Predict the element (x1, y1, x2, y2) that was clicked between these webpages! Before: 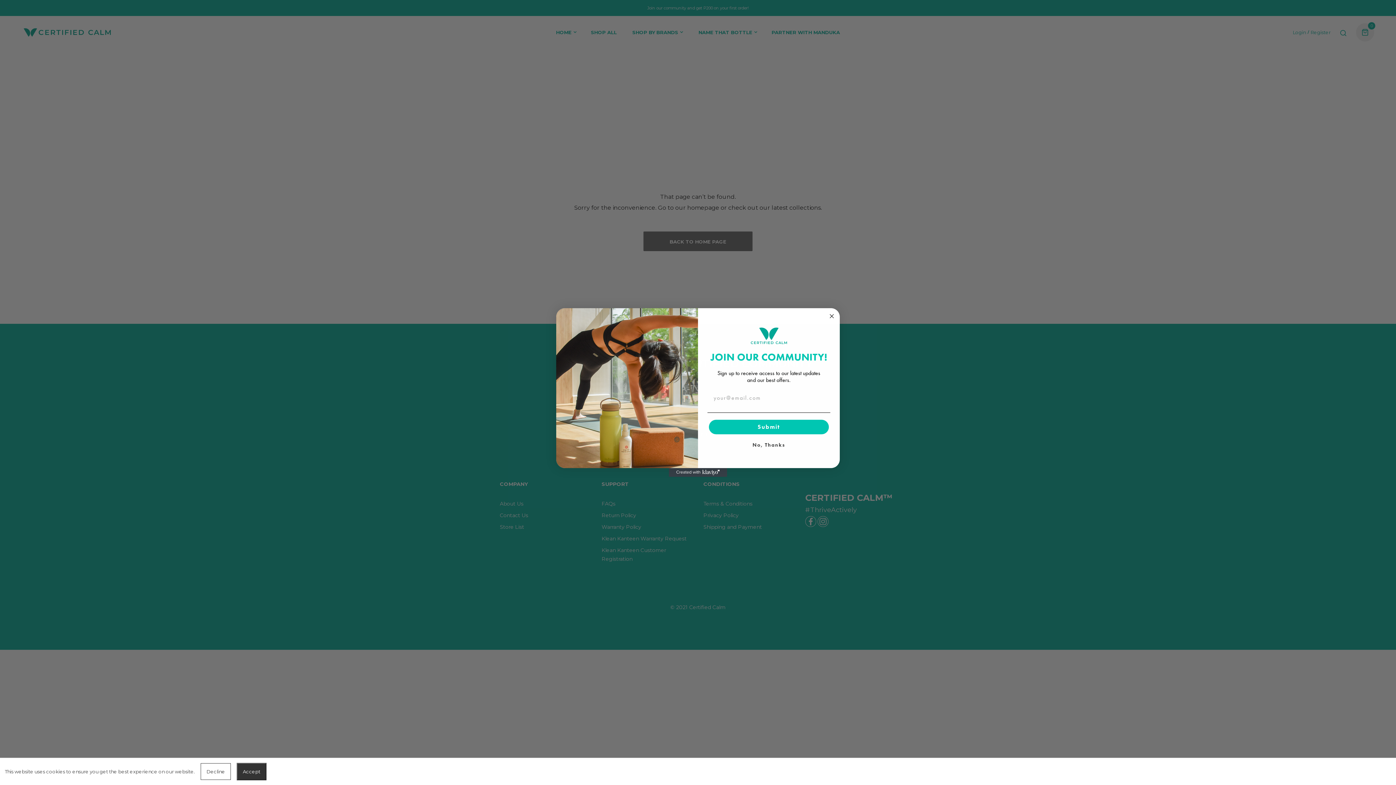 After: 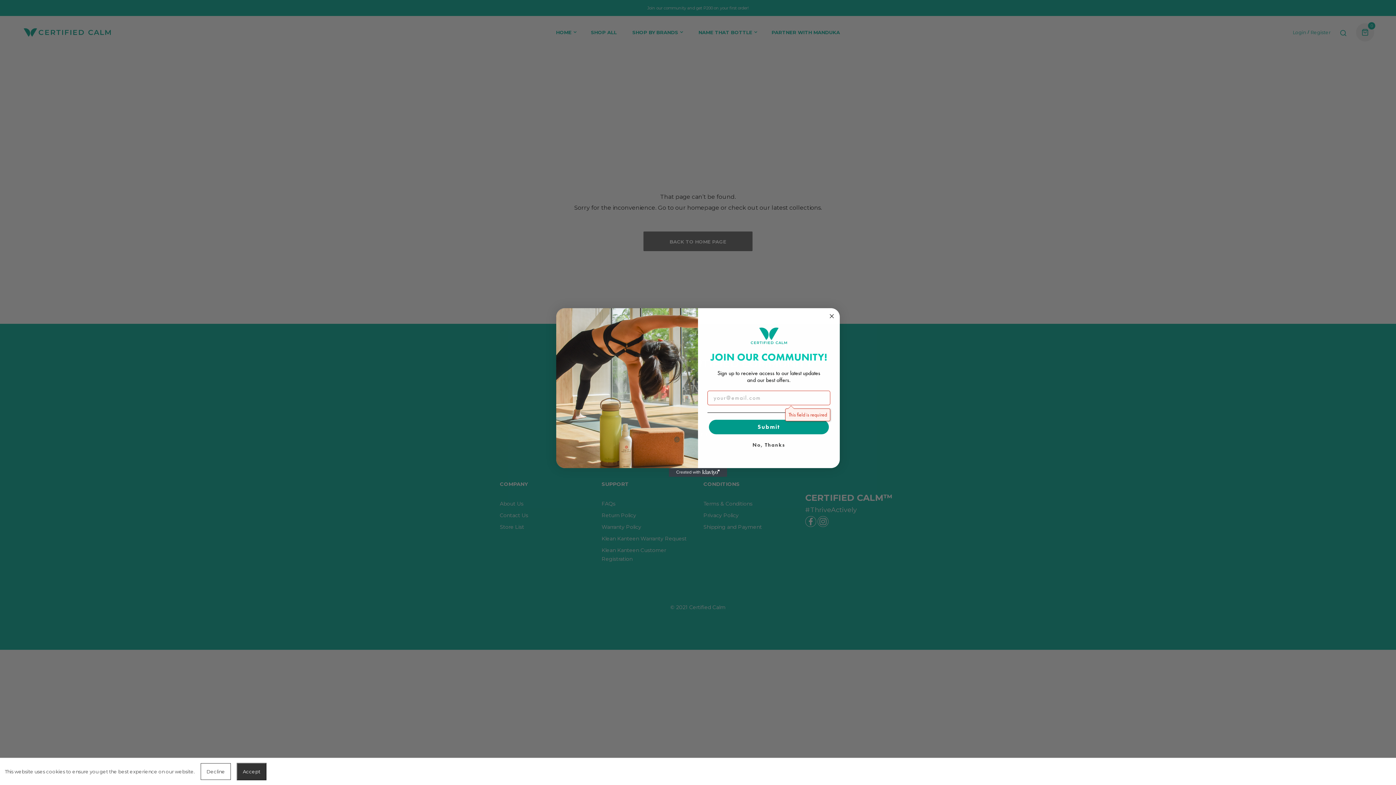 Action: bbox: (709, 420, 829, 434) label: Submit